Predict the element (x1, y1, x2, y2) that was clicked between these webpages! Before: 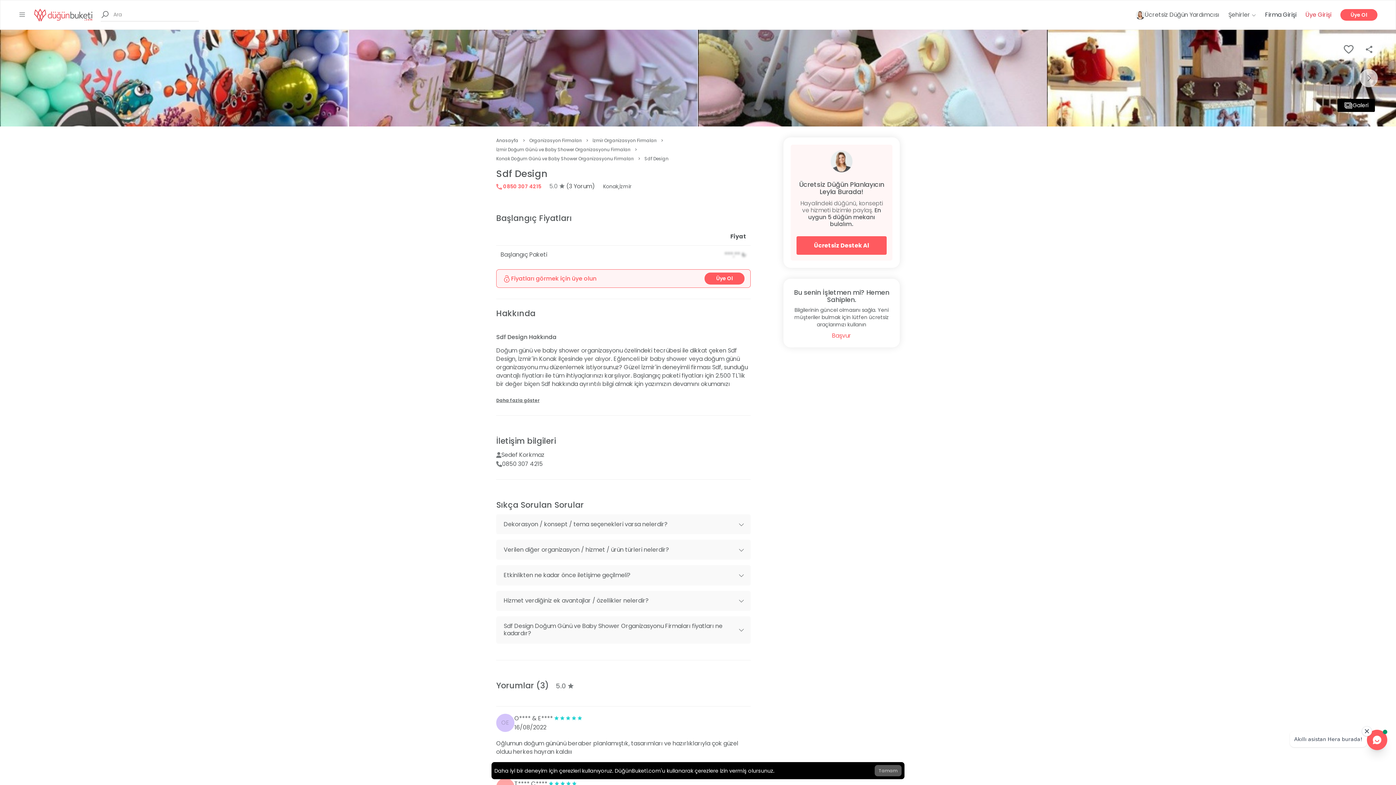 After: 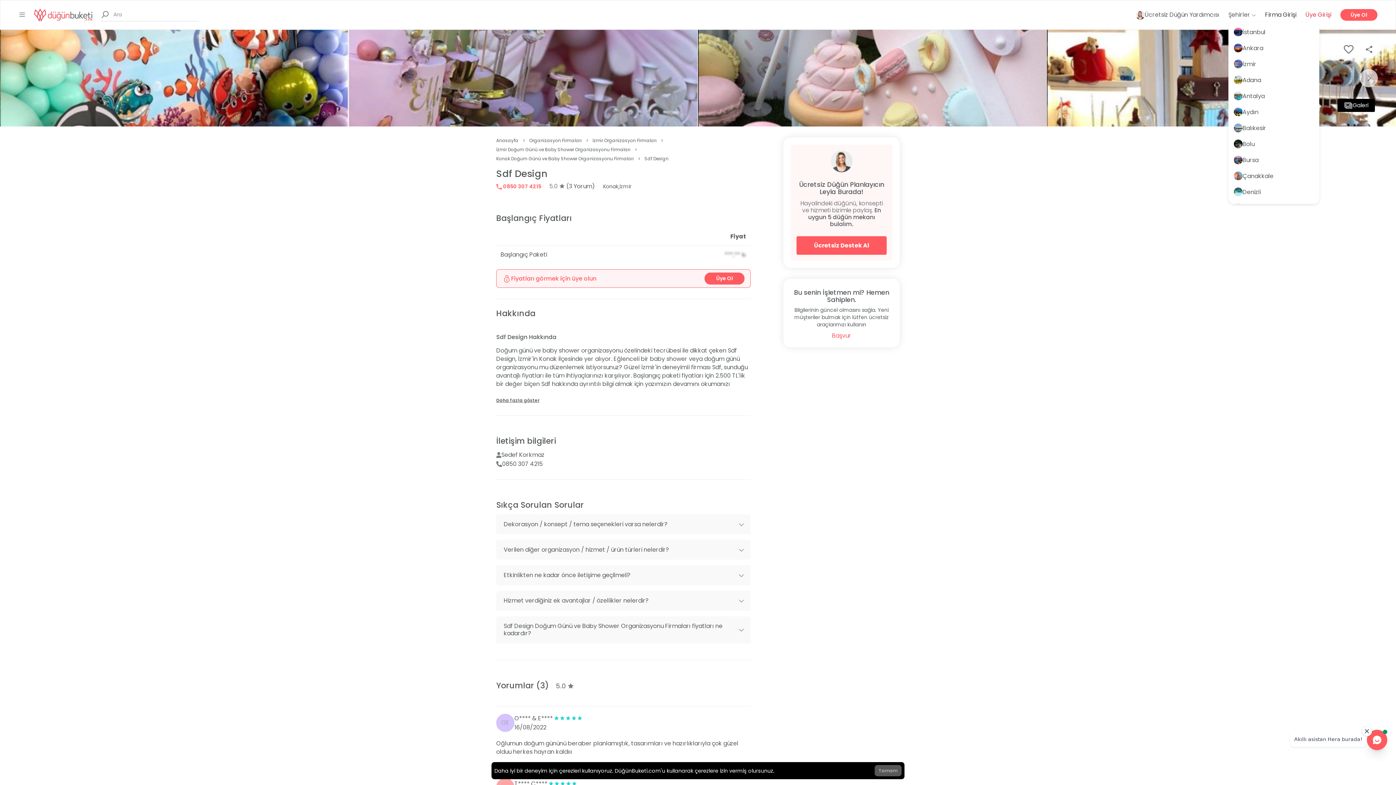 Action: label: Şehirler  bbox: (1228, 10, 1256, 18)